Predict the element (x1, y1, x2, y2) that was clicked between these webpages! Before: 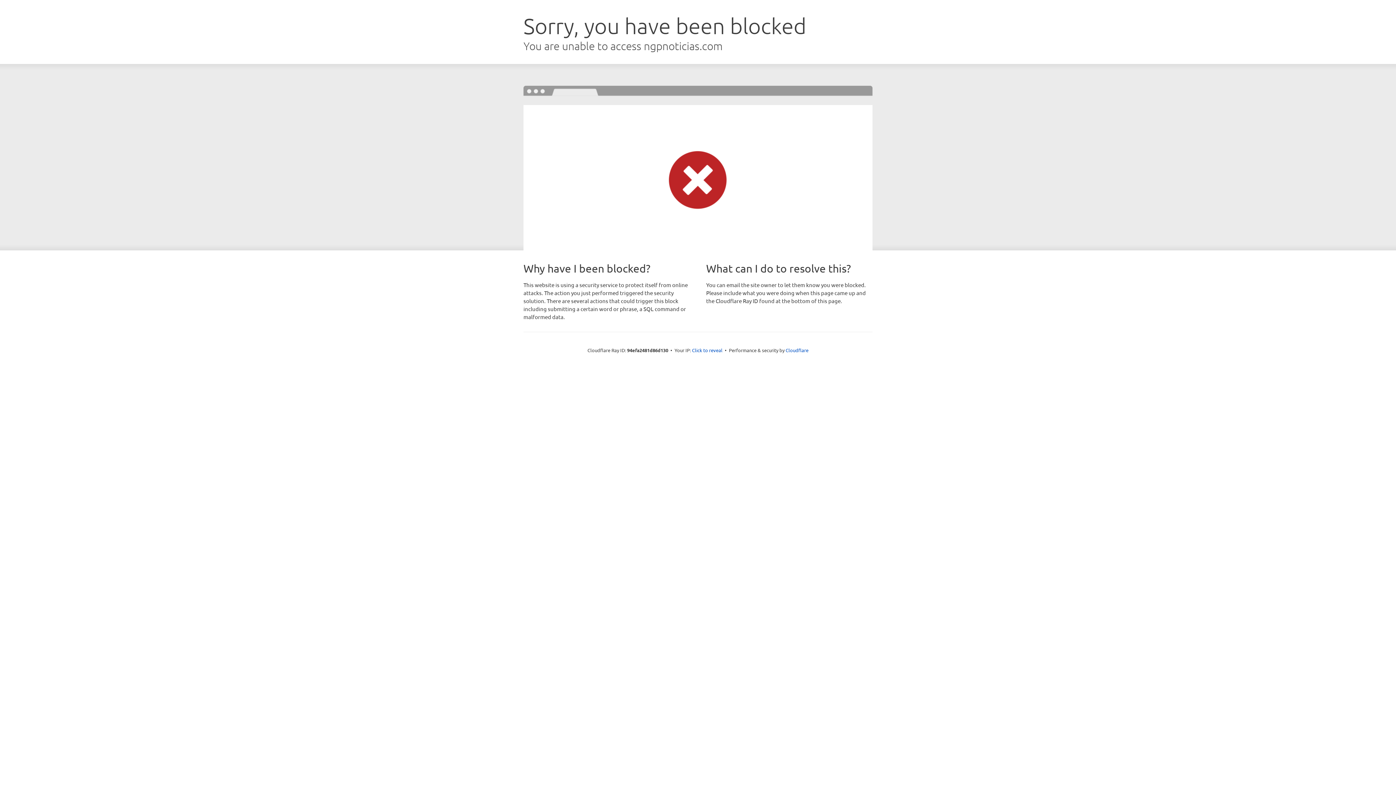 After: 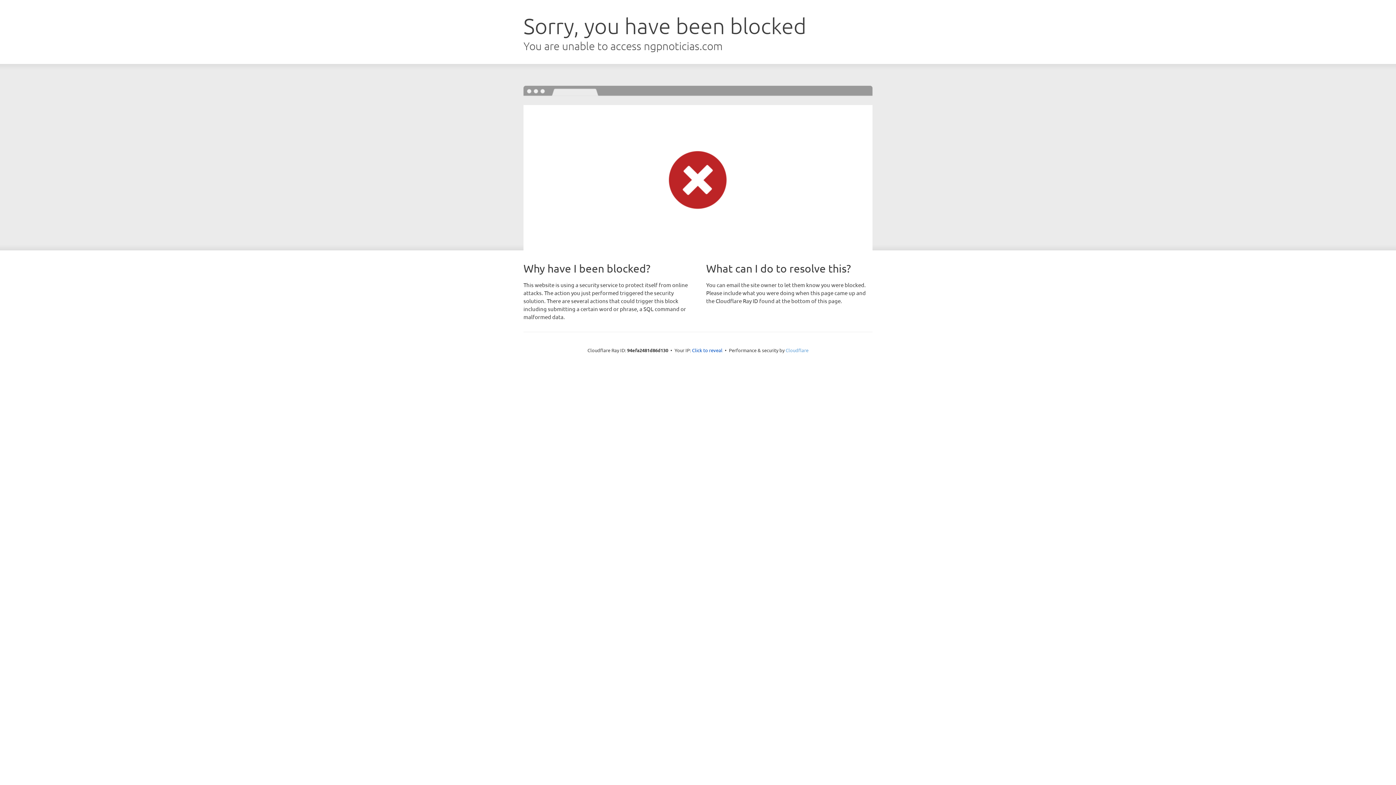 Action: bbox: (785, 347, 808, 353) label: Cloudflare